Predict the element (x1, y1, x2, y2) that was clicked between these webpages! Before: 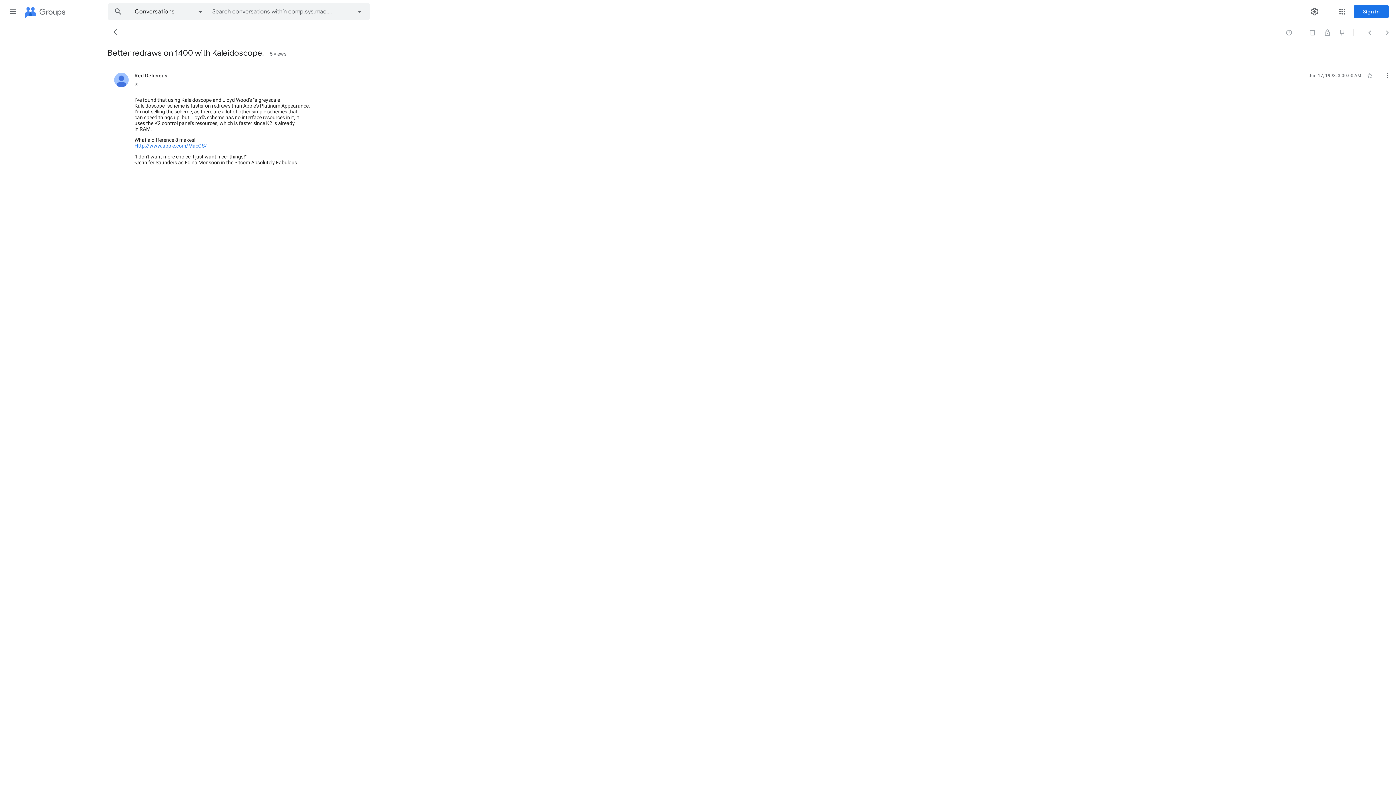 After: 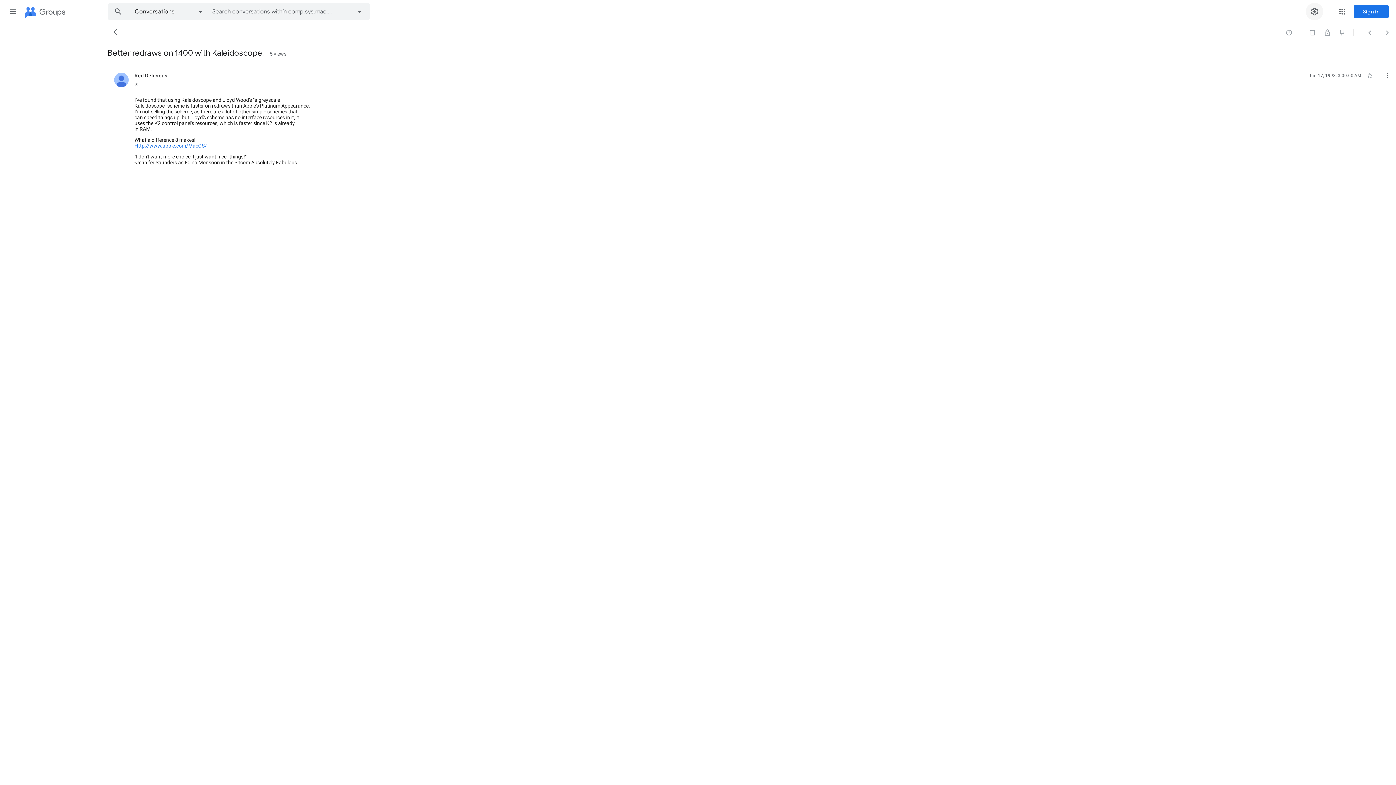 Action: label: Settings bbox: (1306, 2, 1323, 20)